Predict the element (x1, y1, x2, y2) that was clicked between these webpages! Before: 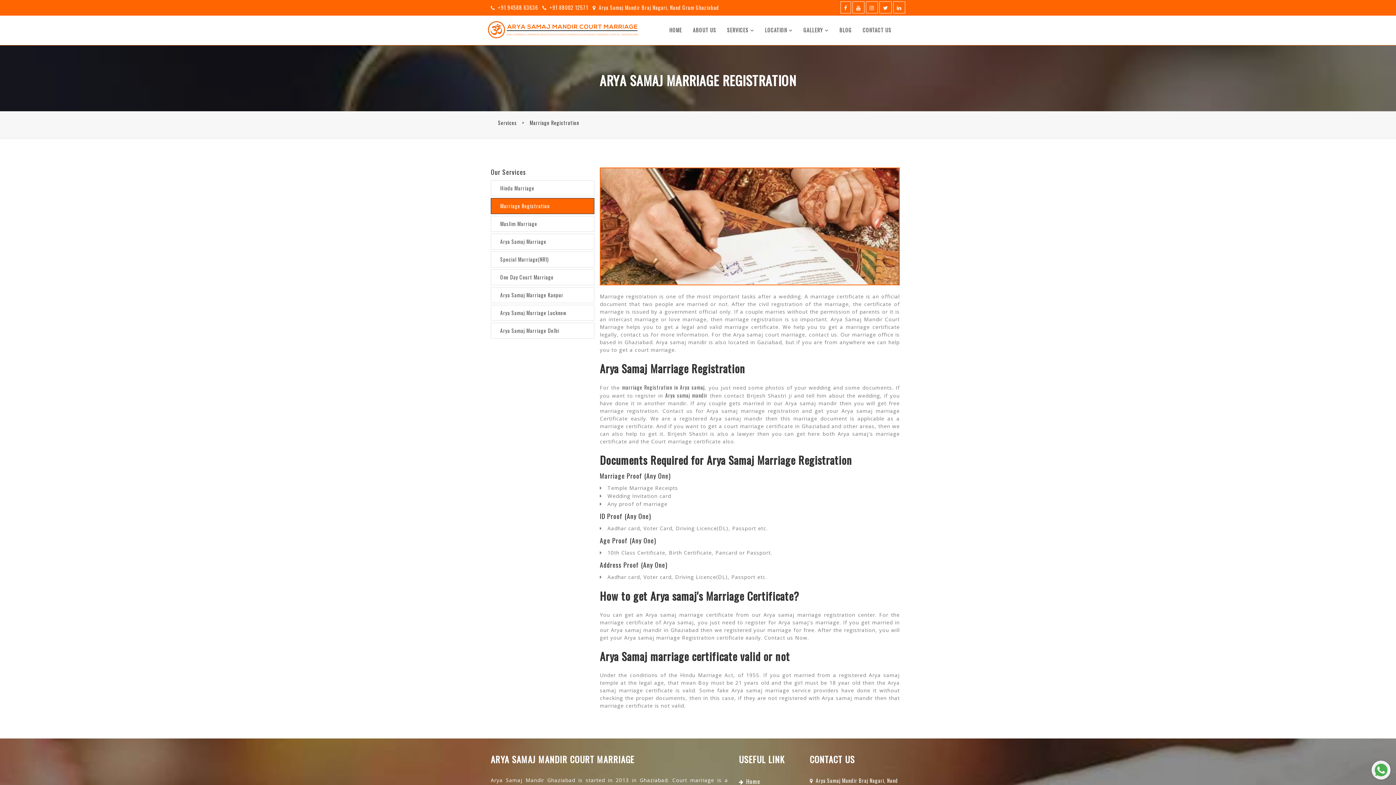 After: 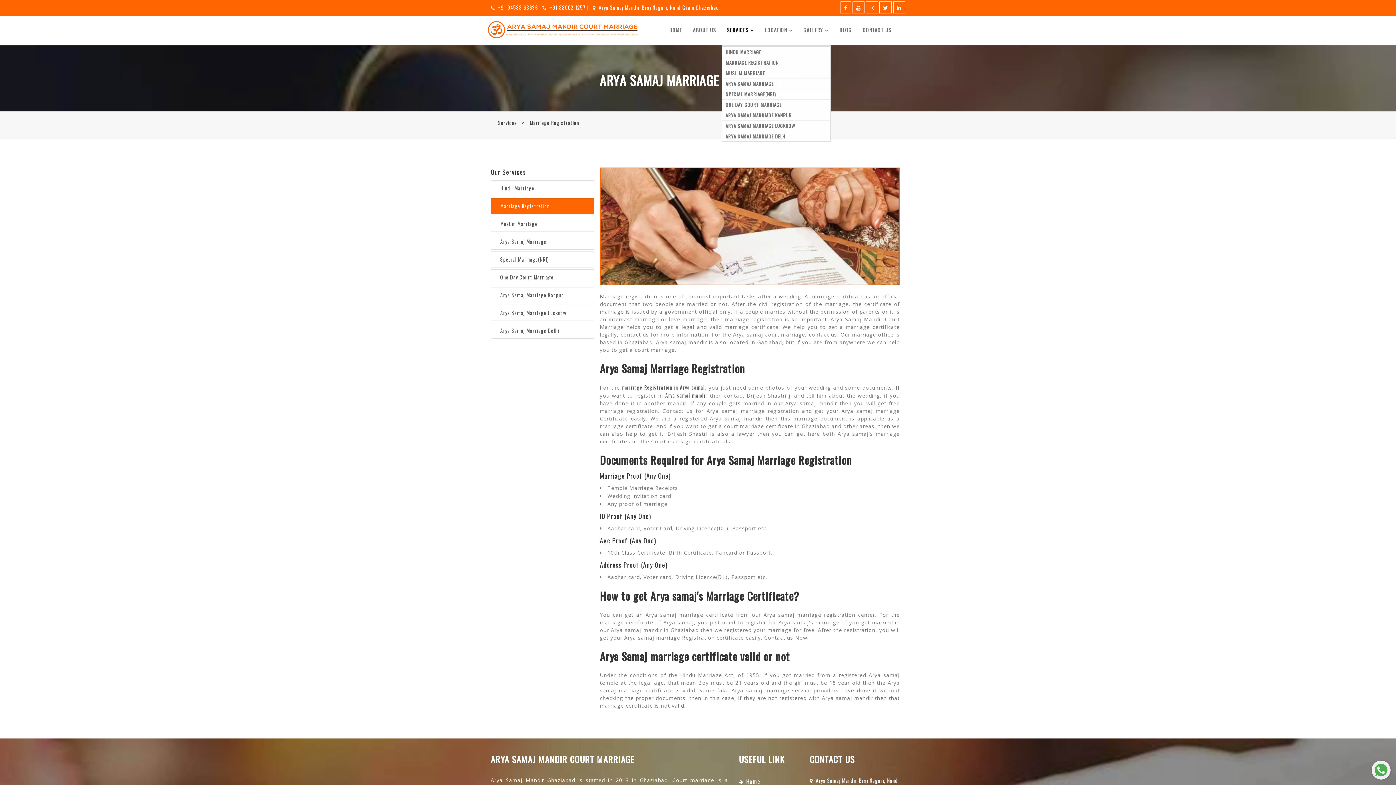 Action: label: SERVICES bbox: (721, 15, 759, 45)